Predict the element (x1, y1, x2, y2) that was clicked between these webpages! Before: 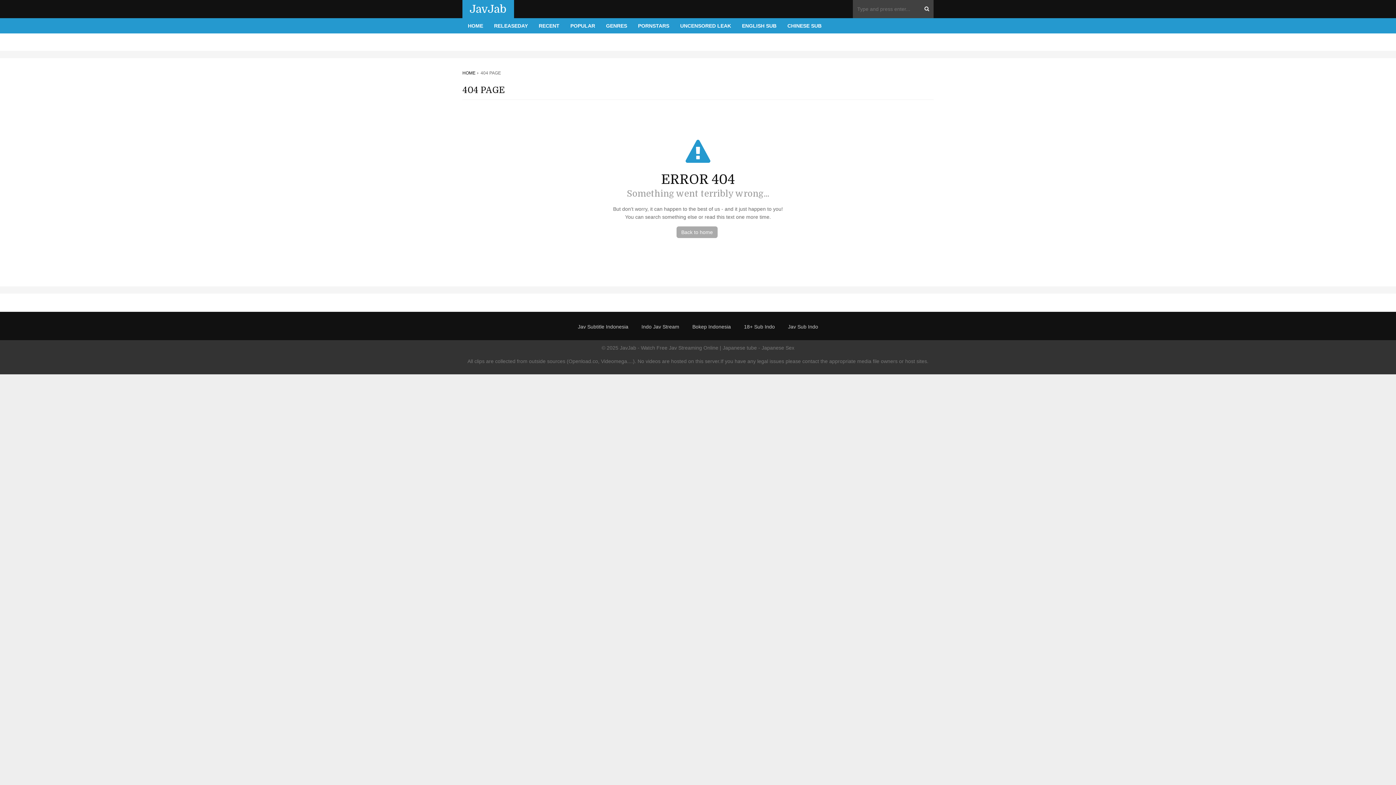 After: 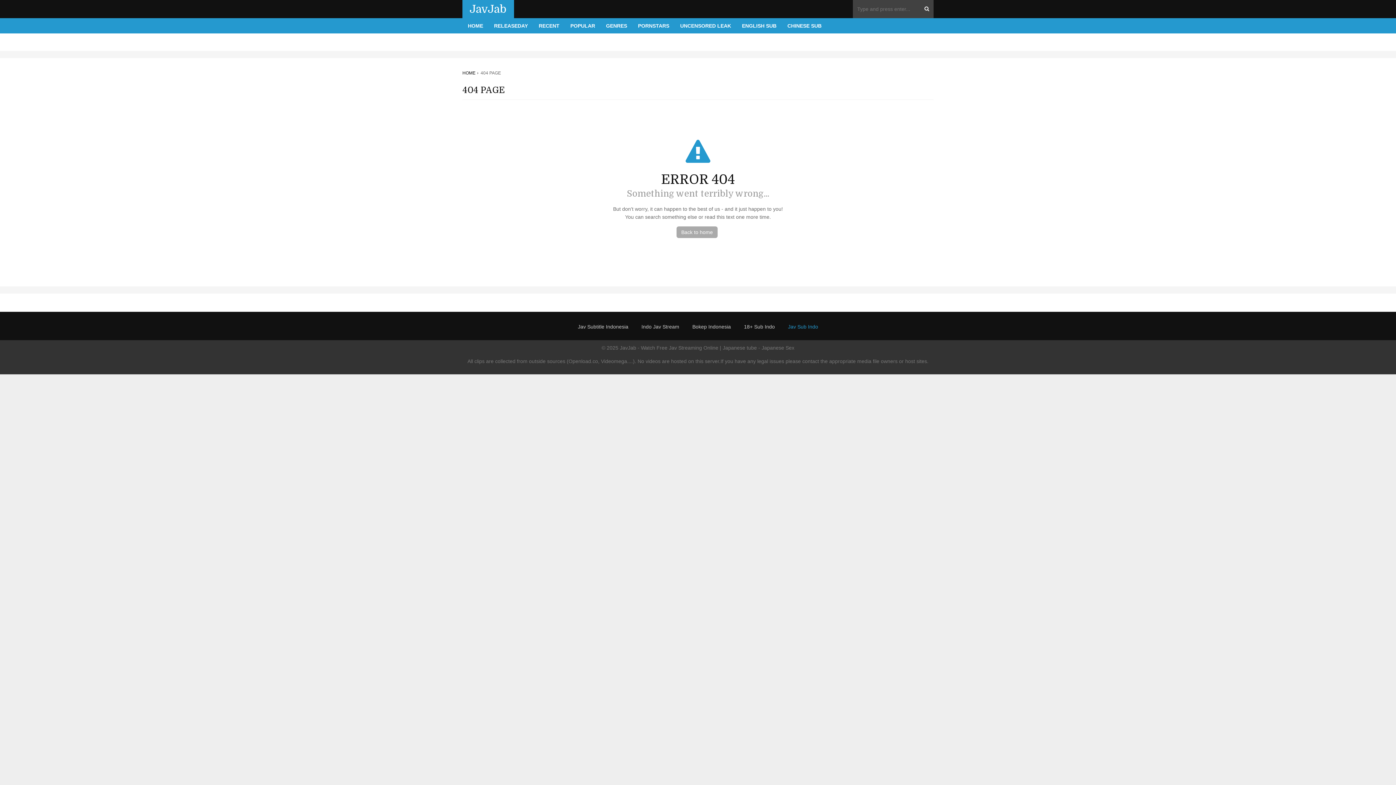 Action: bbox: (788, 322, 818, 330) label: Jav Sub Indo